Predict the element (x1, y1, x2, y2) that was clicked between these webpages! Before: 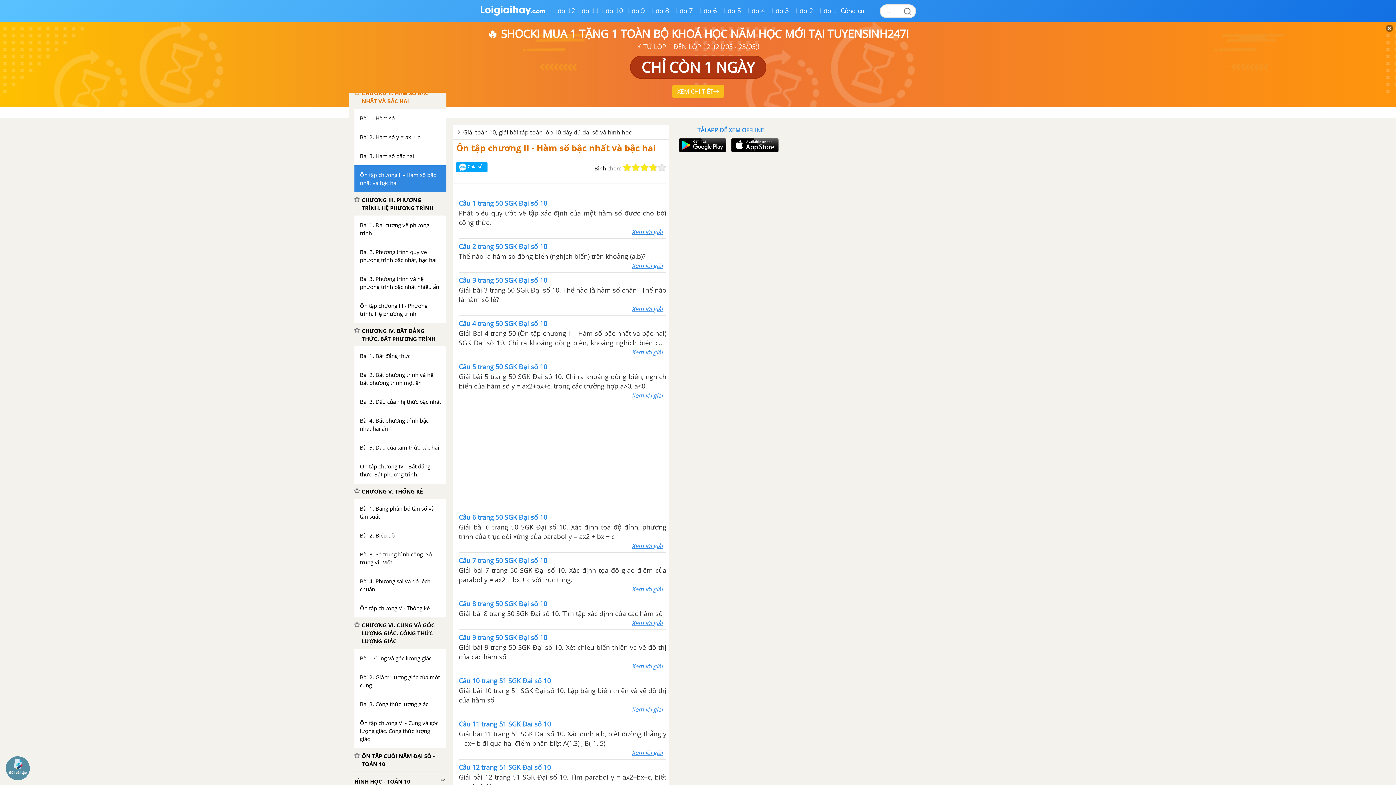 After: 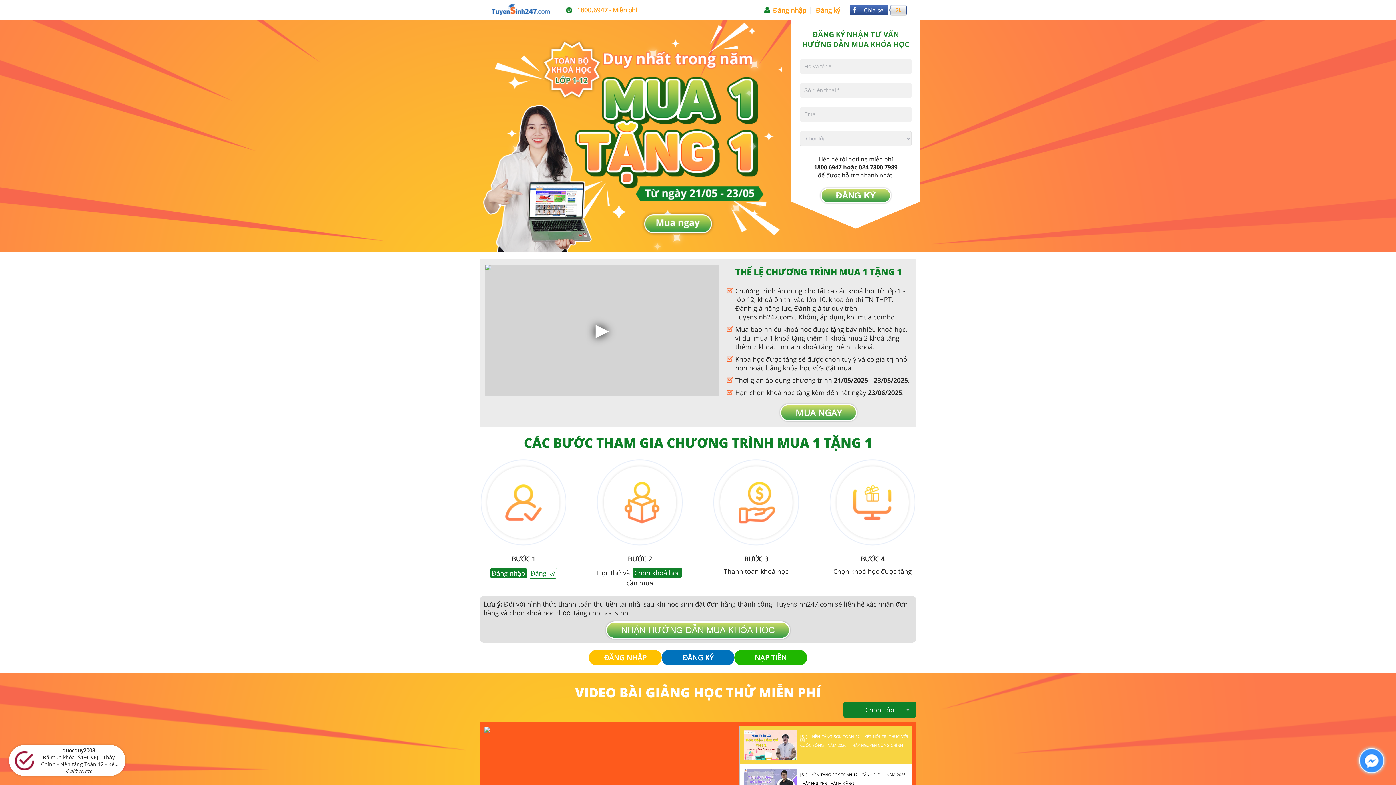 Action: bbox: (0, 21, 1396, 107) label: 🔥 SHOCK! MUA 1 TẶNG 1 TOÀN BỘ KHOÁ HỌC NĂM HỌC MỚI TẠI TUYENSINH247!

⚡ TỪ LỚP 1 ĐẾN LỚP 12! (21/05 - 23/05)!

CHỈ CÒN 1 NGÀY
XEM CHI TIẾT